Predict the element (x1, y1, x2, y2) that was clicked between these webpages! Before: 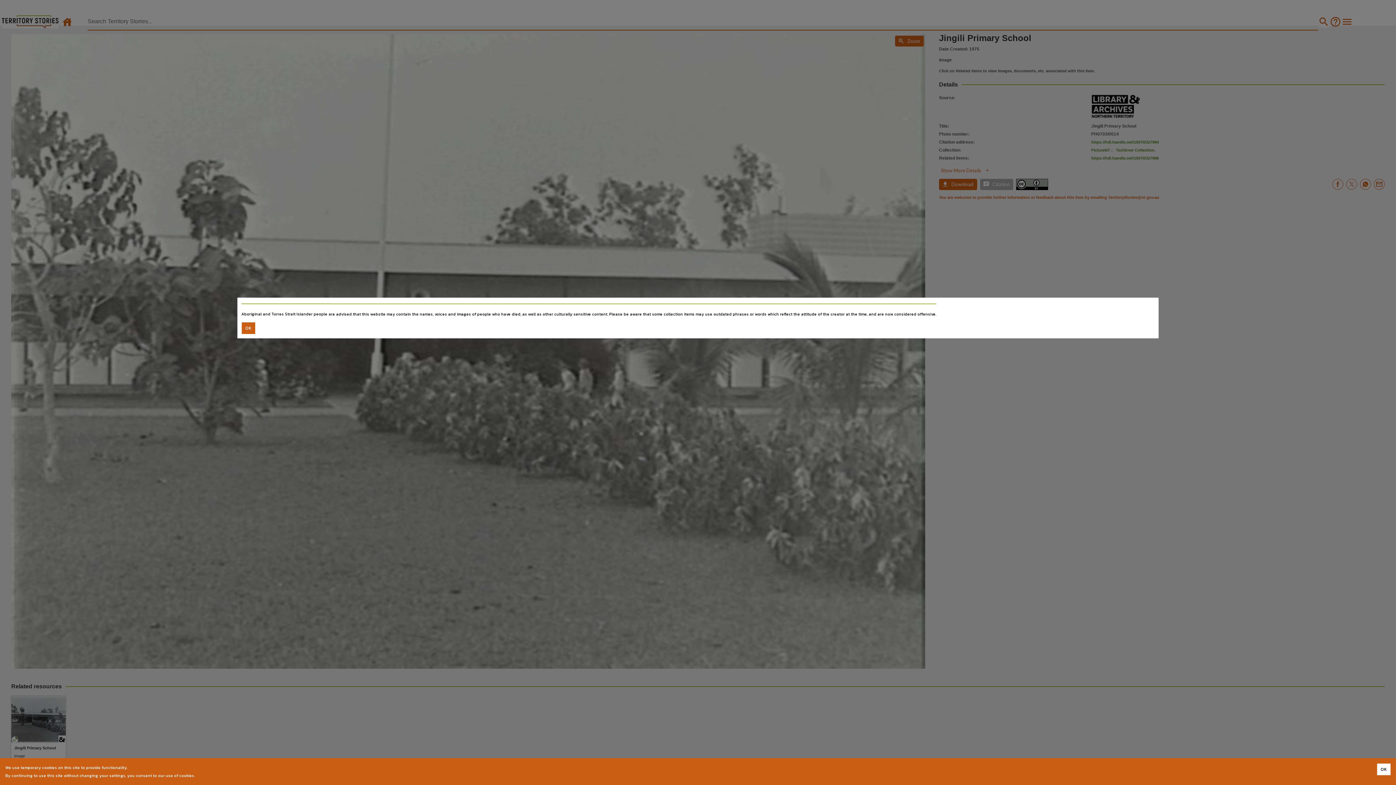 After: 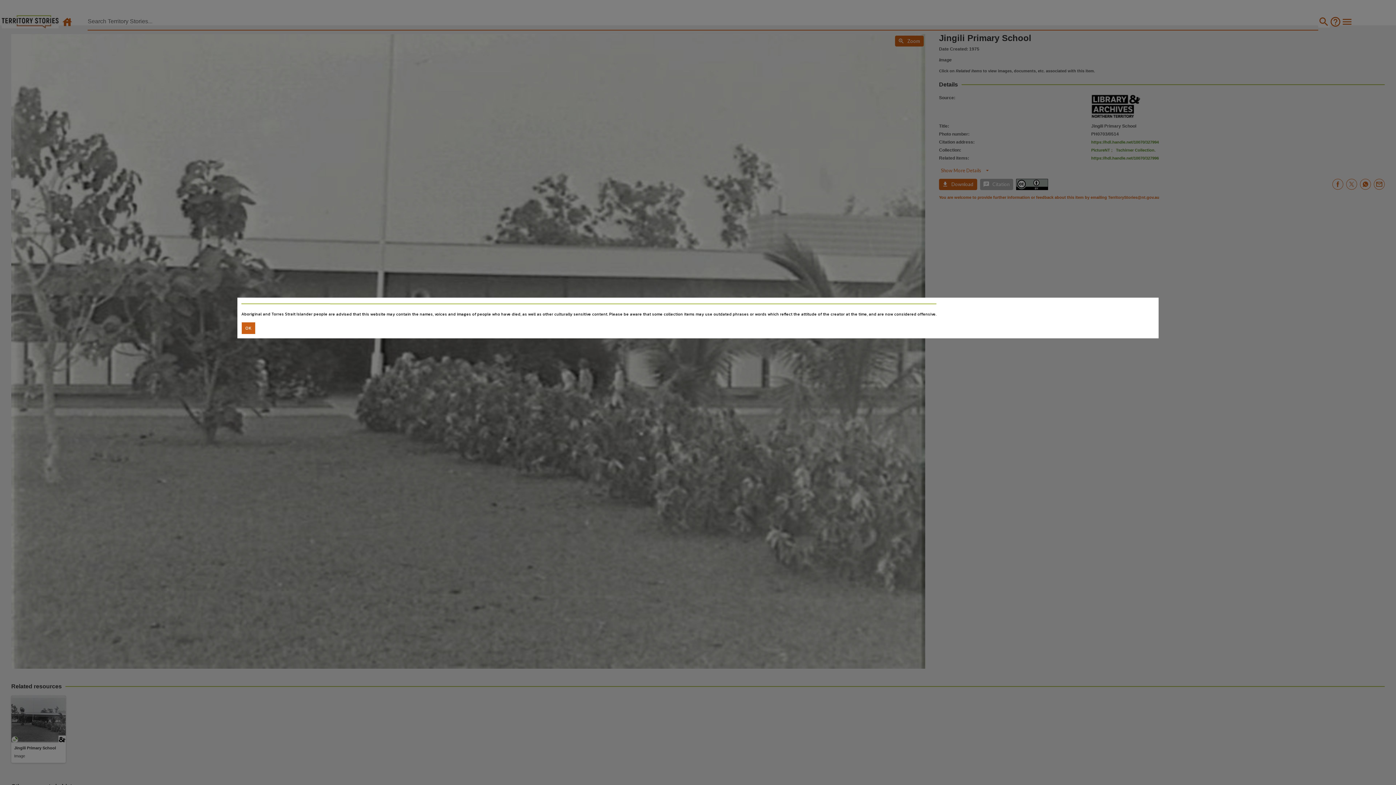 Action: label: Accept cookies bbox: (1377, 764, 1390, 775)